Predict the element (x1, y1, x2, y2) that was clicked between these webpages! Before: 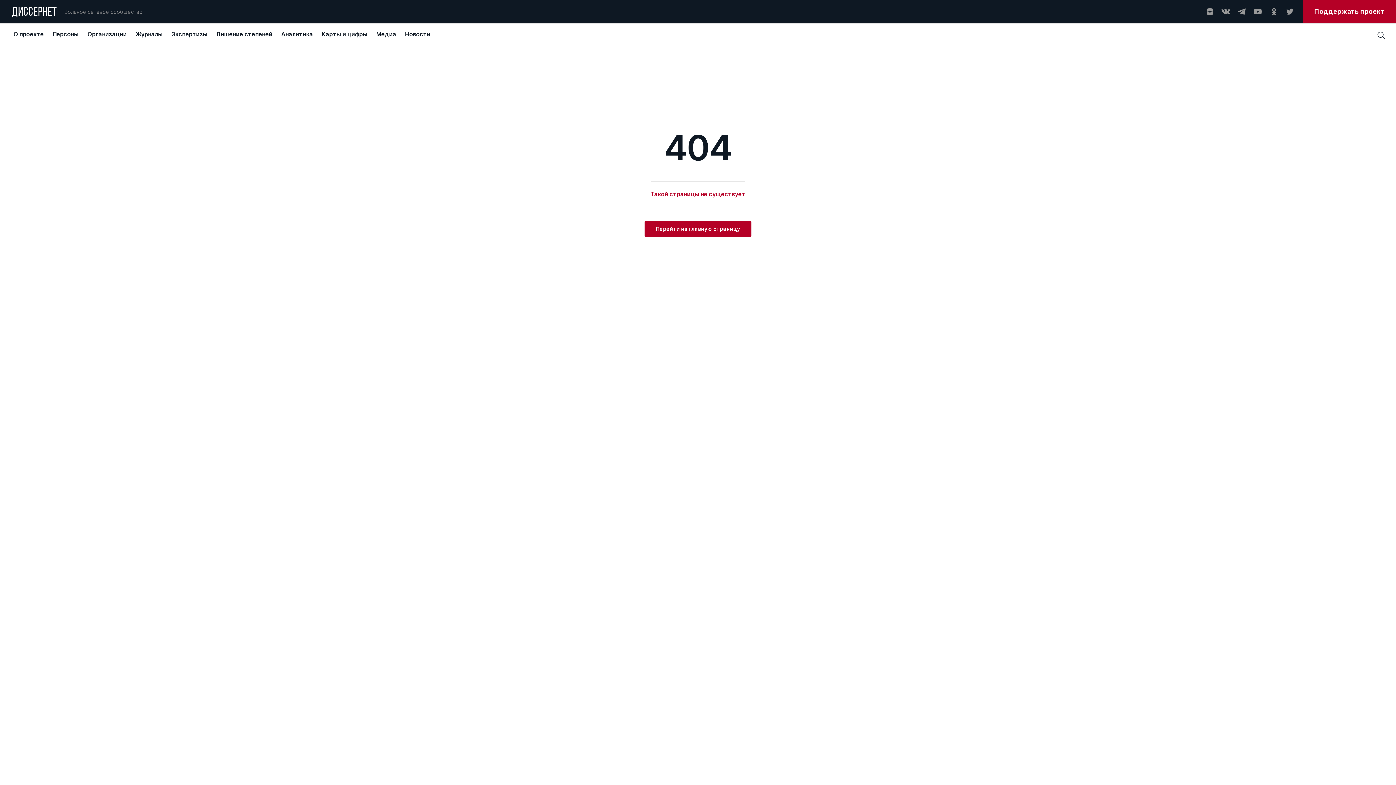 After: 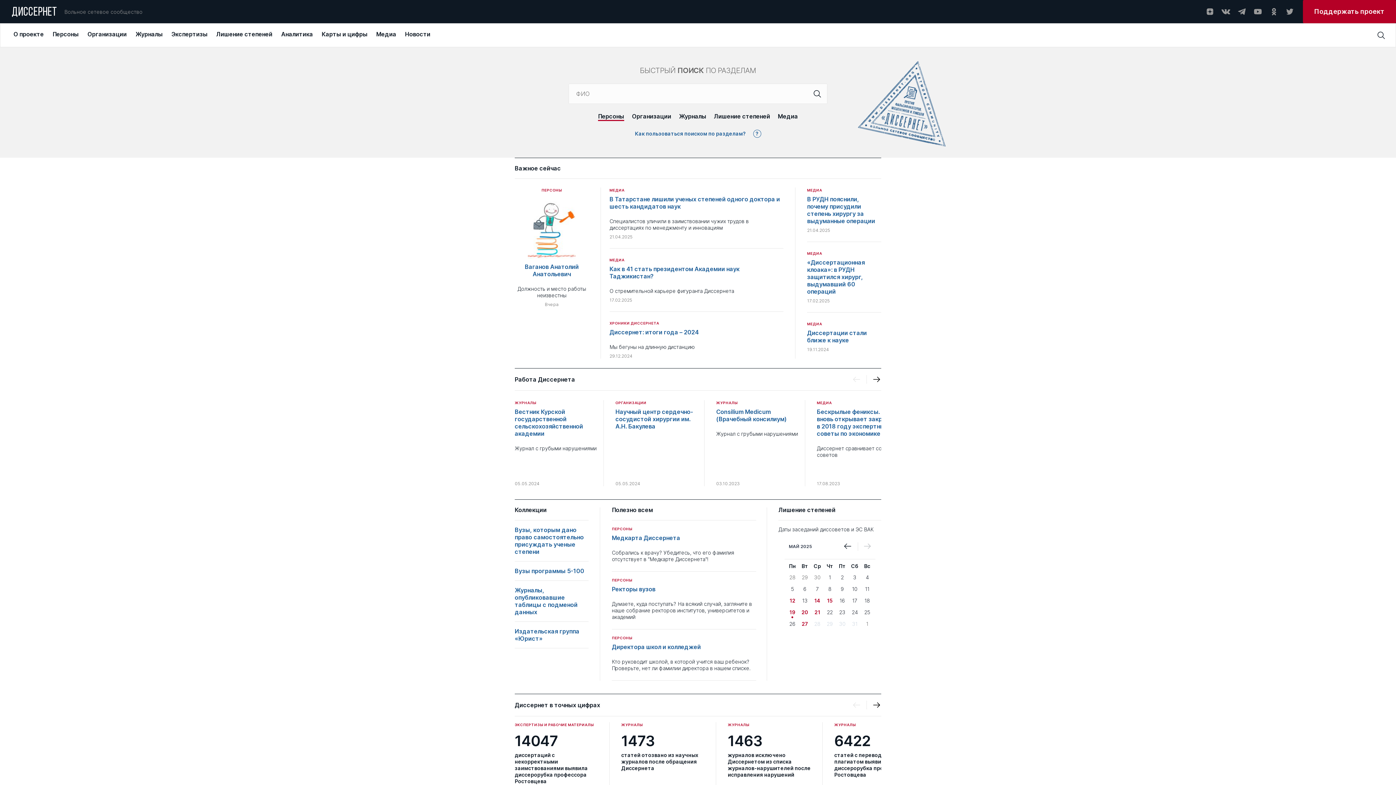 Action: label: ДИССЕРНЕТ bbox: (11, 6, 57, 18)